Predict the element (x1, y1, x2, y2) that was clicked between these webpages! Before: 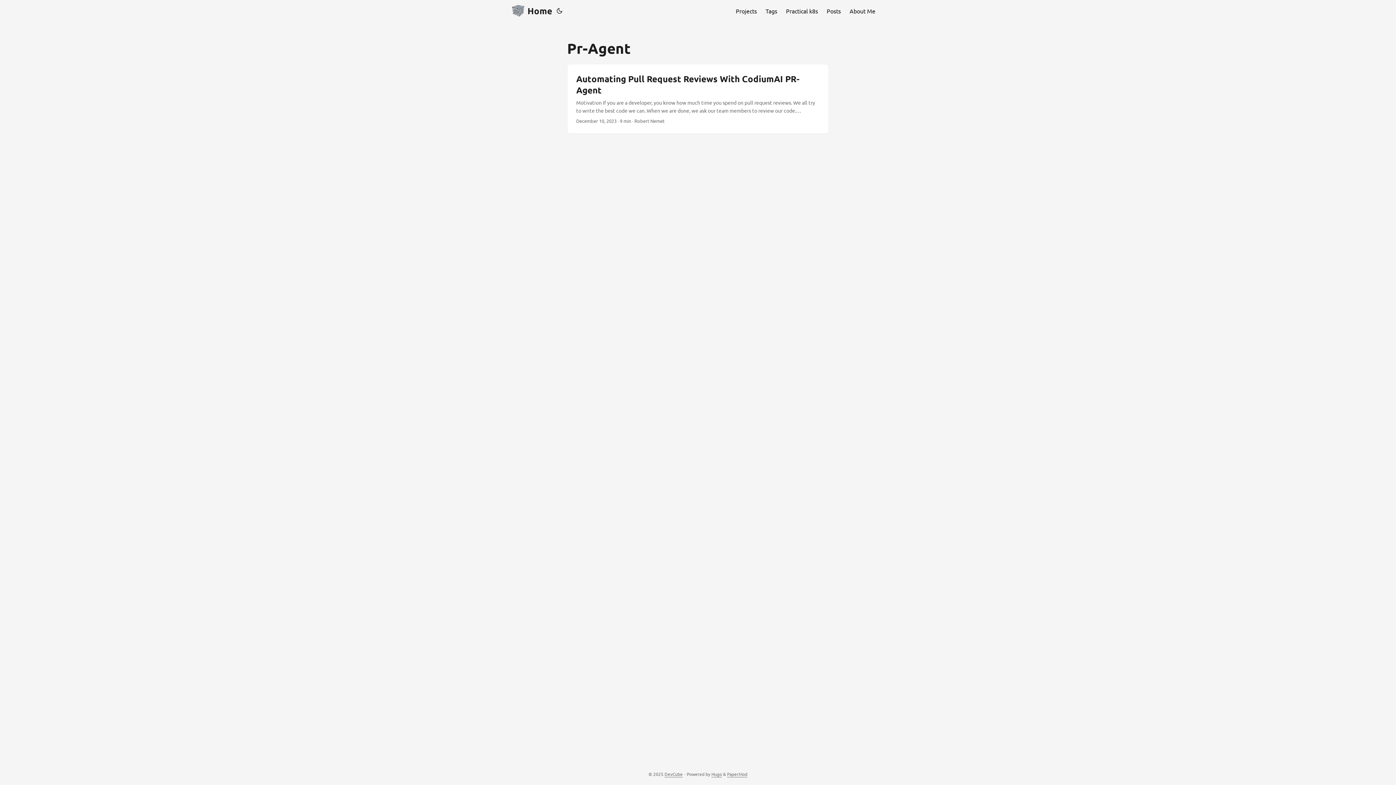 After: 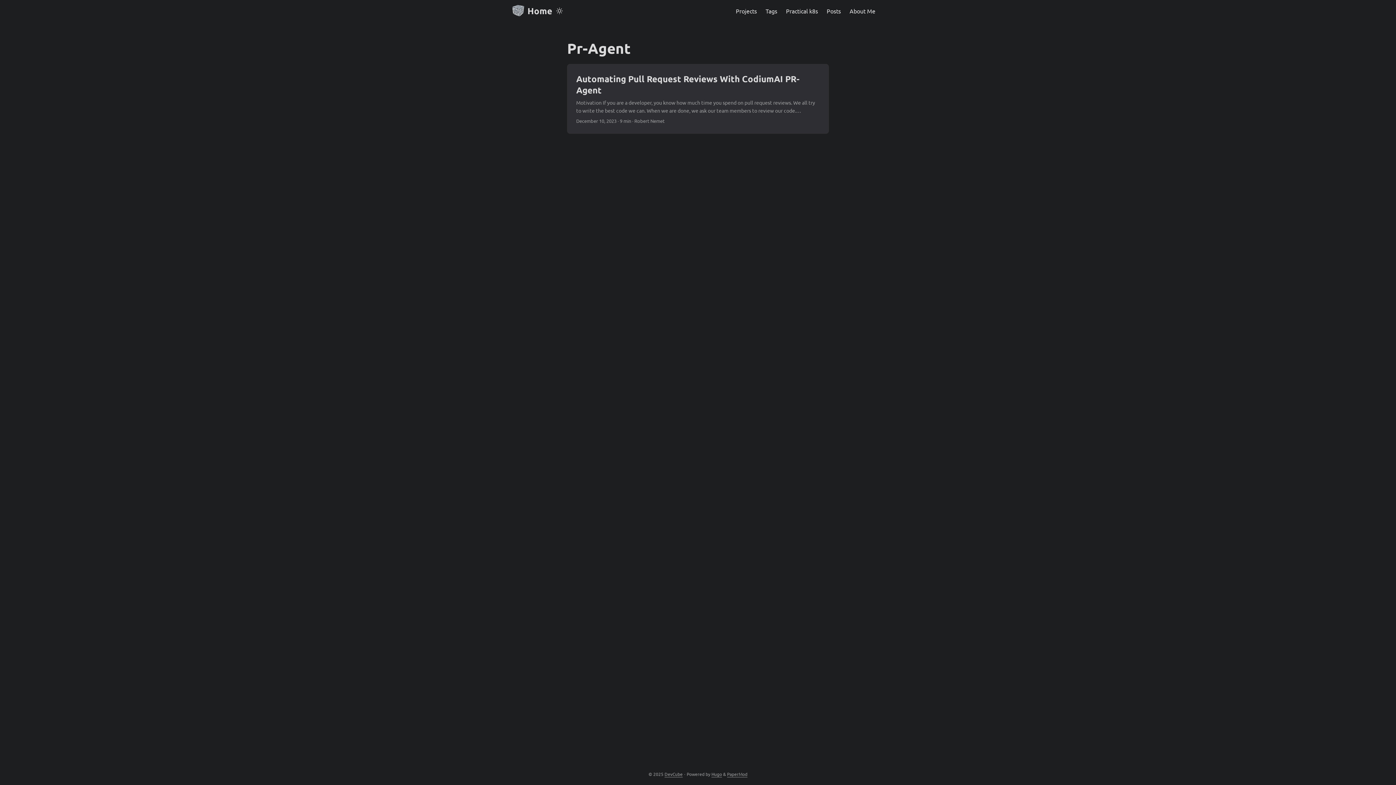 Action: bbox: (555, 0, 564, 21)